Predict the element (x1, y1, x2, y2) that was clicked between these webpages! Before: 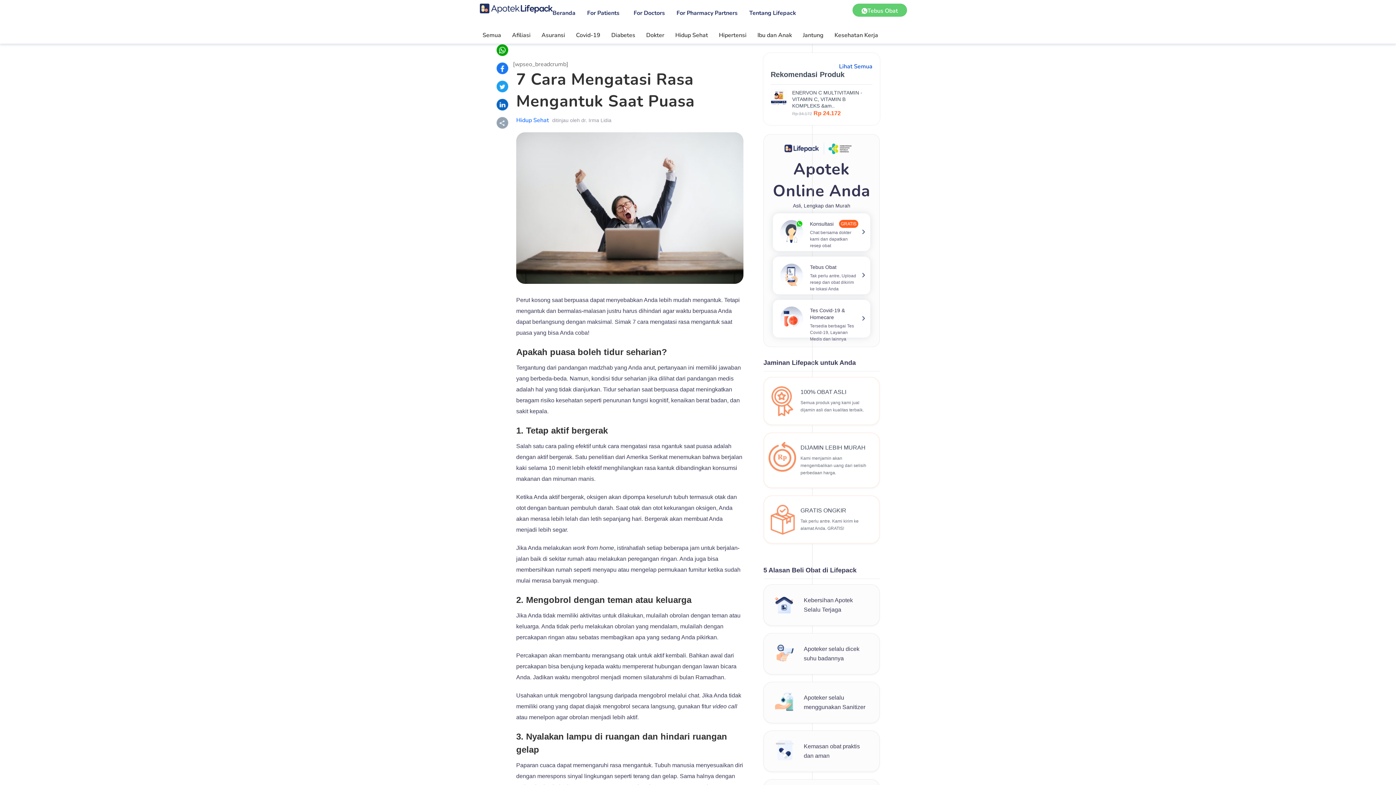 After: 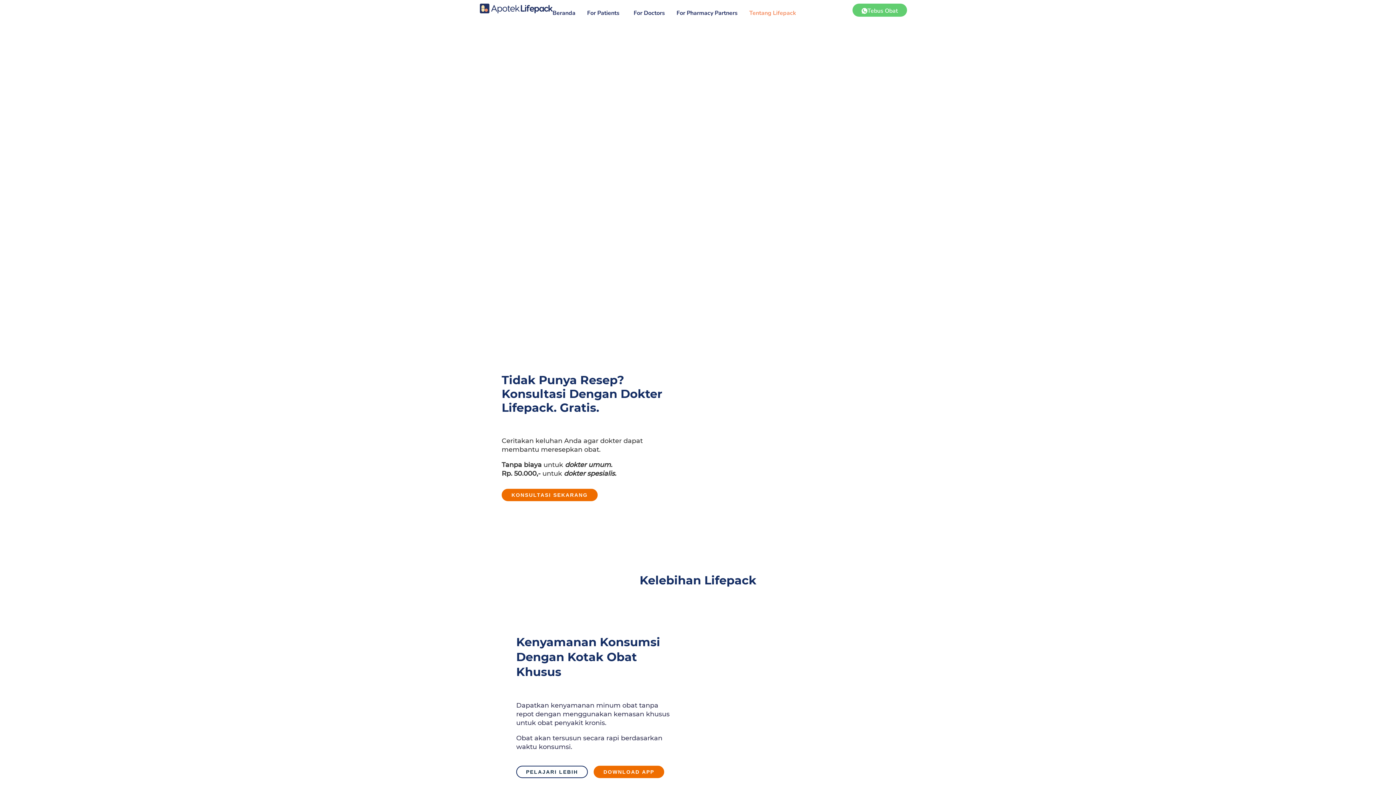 Action: bbox: (749, 3, 796, 22) label: Tentang Lifepack